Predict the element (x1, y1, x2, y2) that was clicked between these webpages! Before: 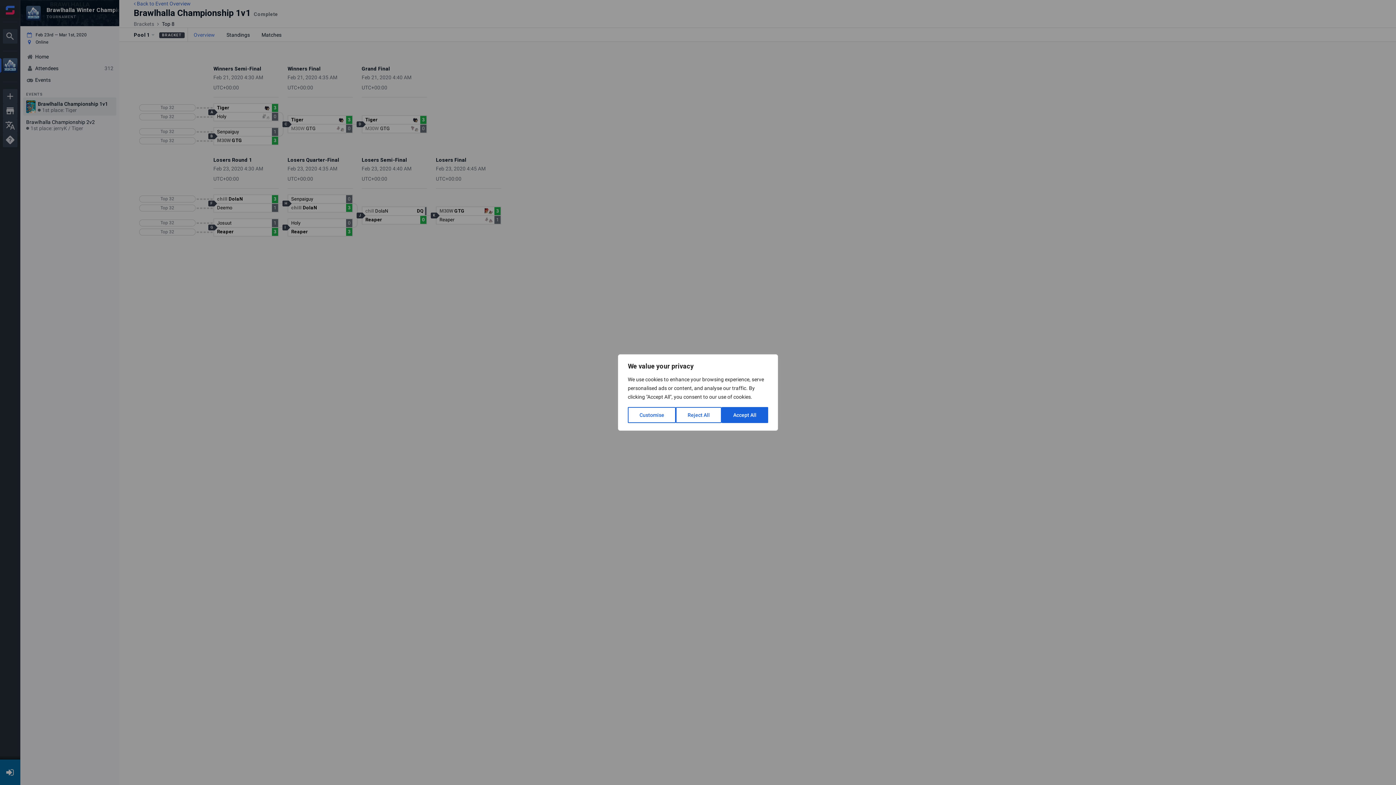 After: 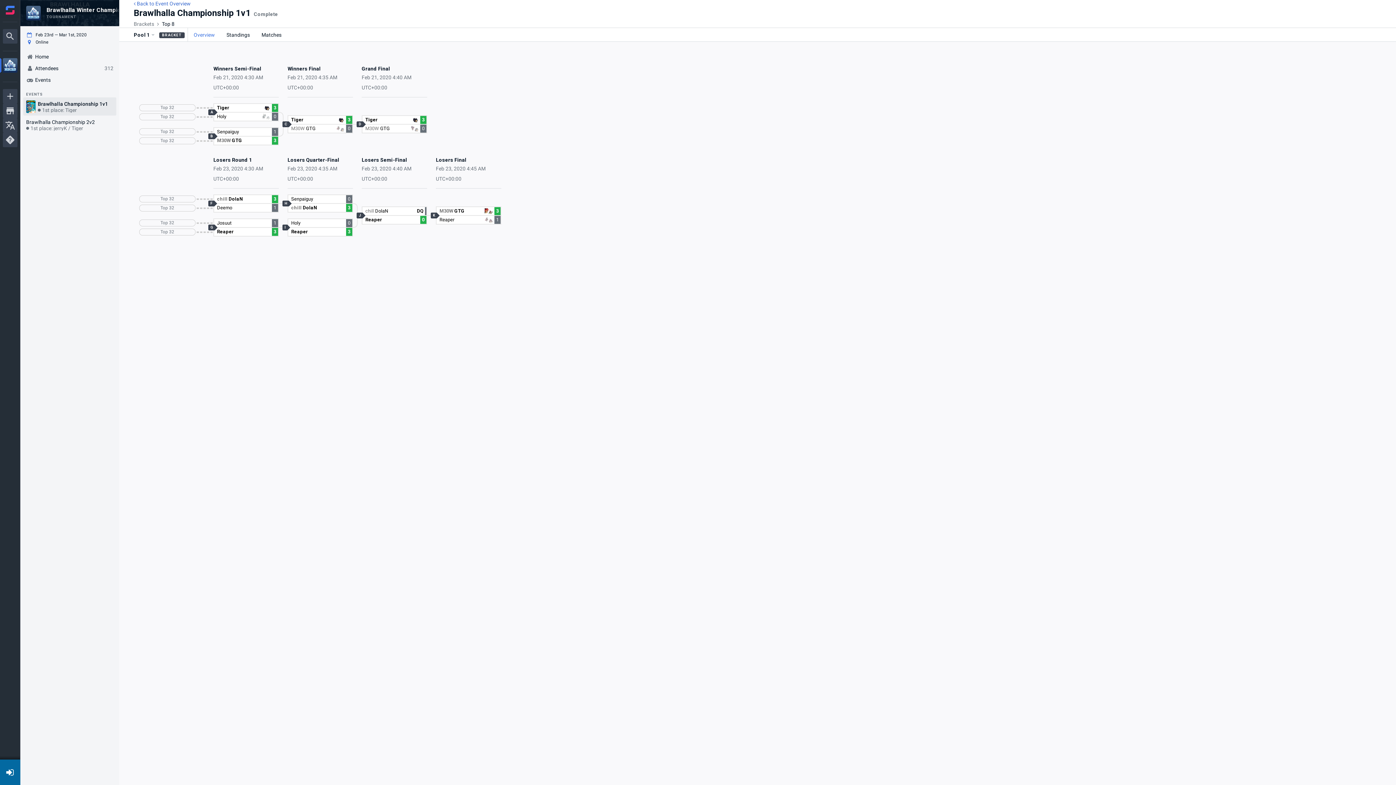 Action: label: Accept All bbox: (721, 407, 768, 423)